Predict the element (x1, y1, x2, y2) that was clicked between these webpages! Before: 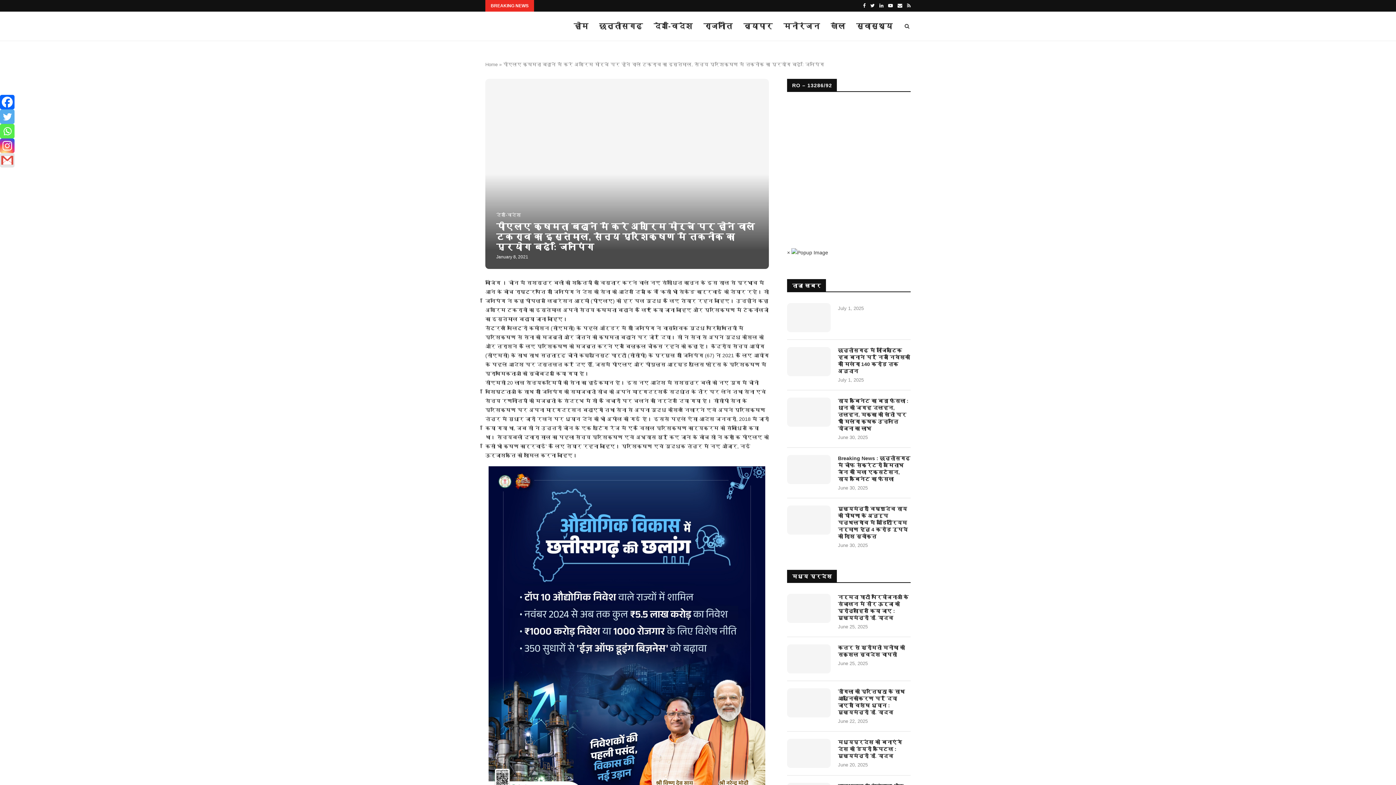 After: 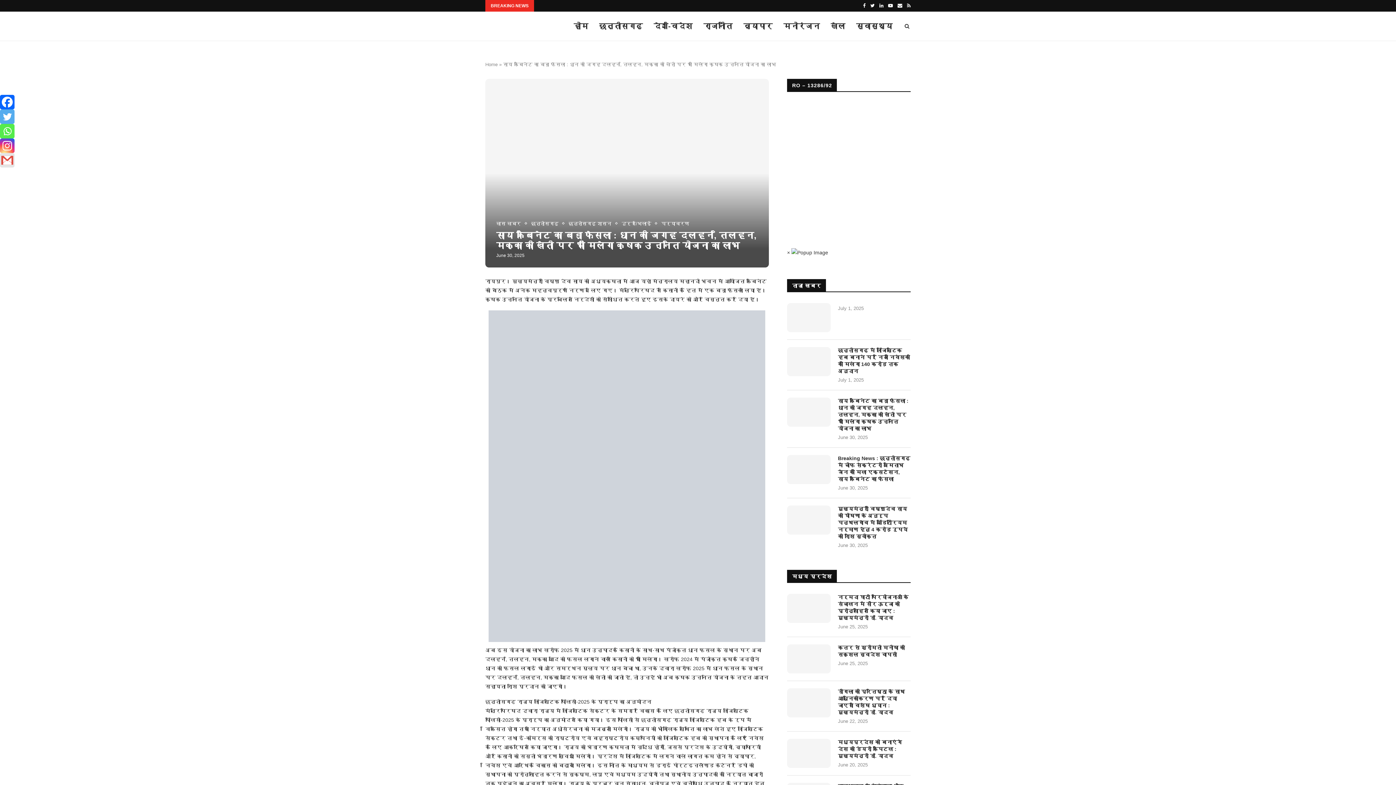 Action: bbox: (787, 397, 830, 426)